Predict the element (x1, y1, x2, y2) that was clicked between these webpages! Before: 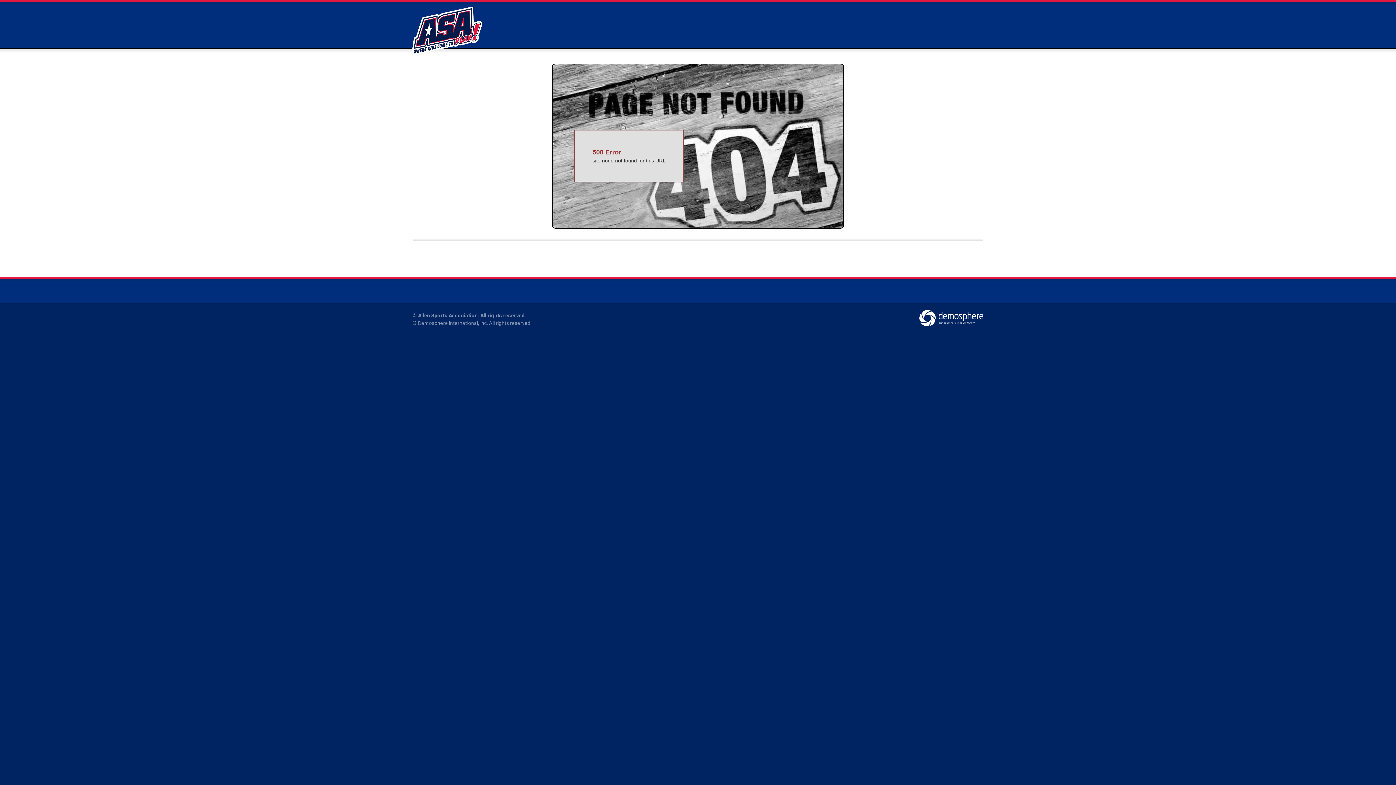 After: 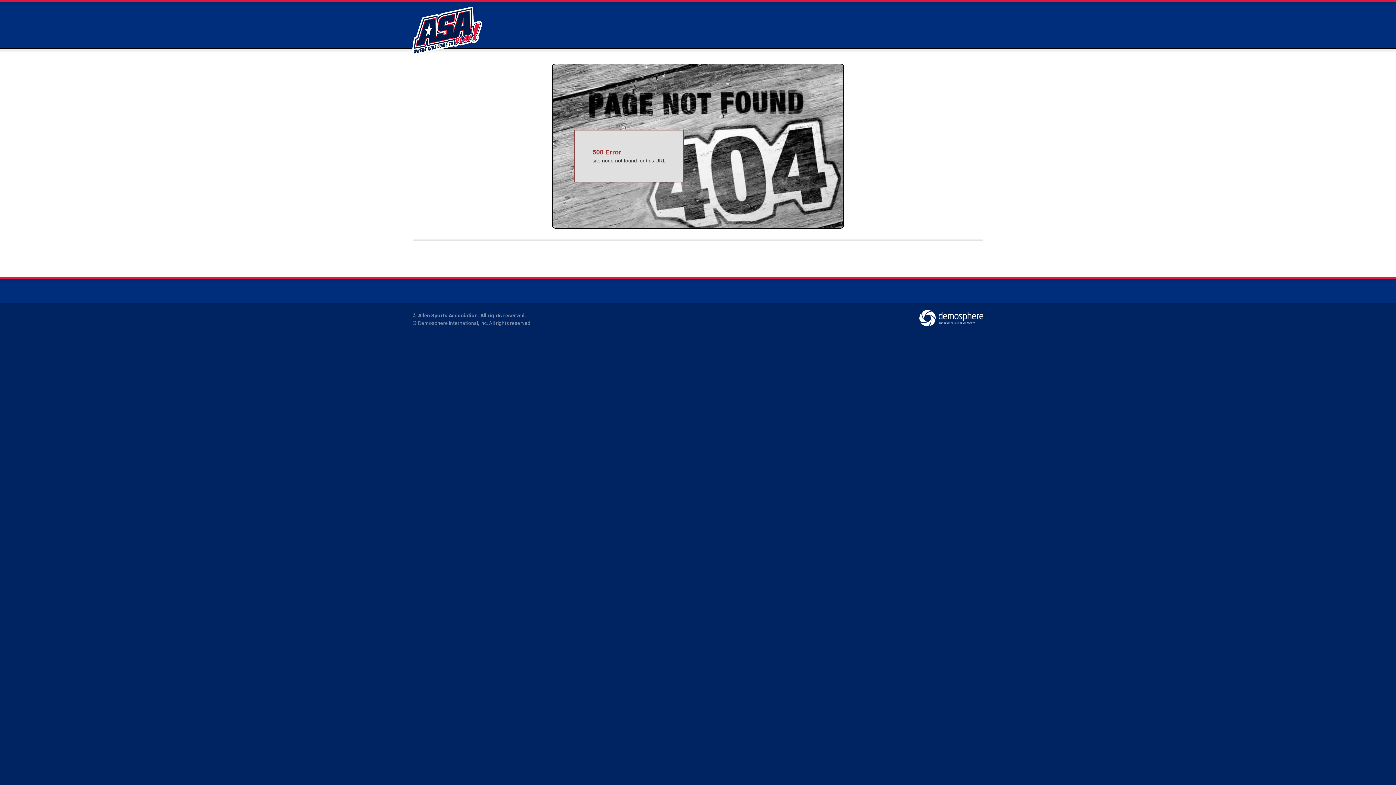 Action: bbox: (418, 320, 488, 326) label: Demosphere International, Inc.